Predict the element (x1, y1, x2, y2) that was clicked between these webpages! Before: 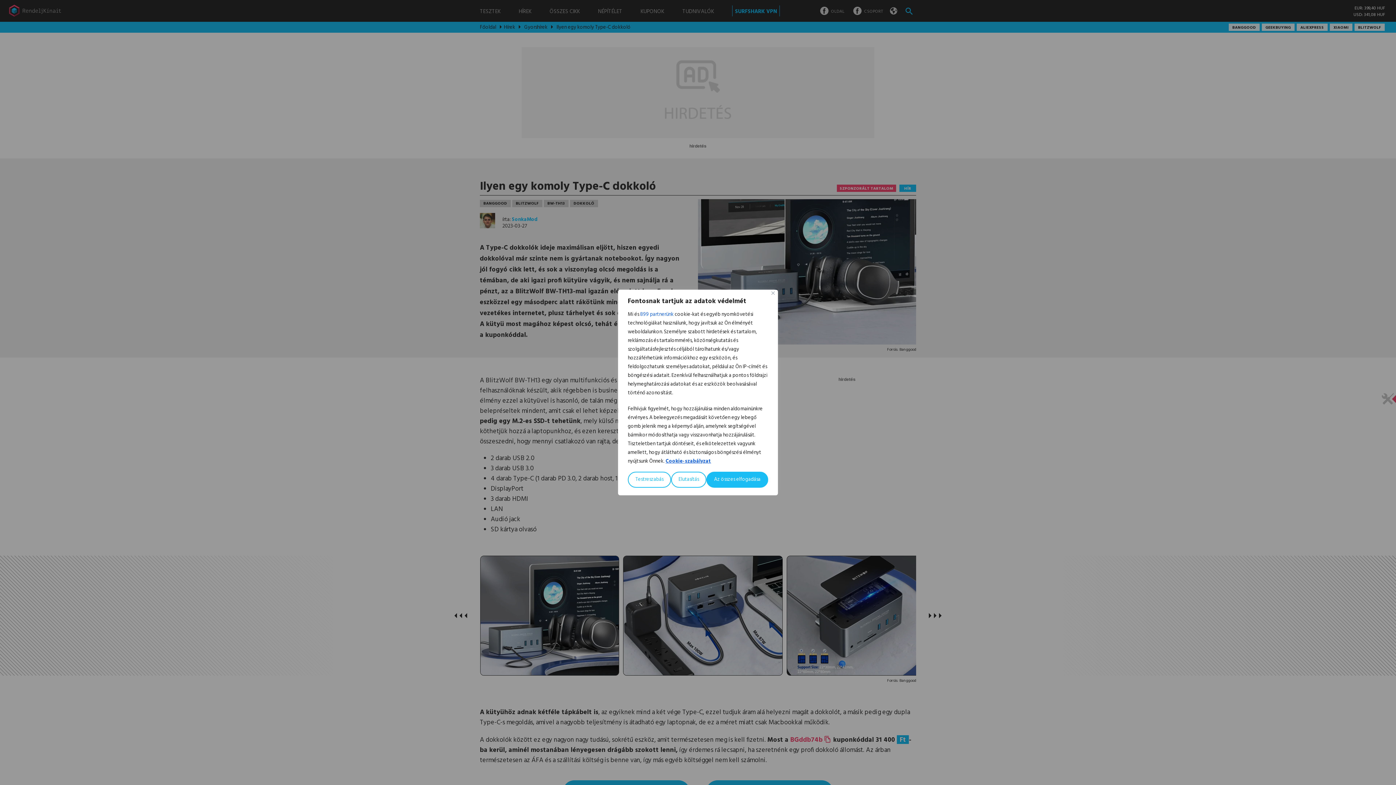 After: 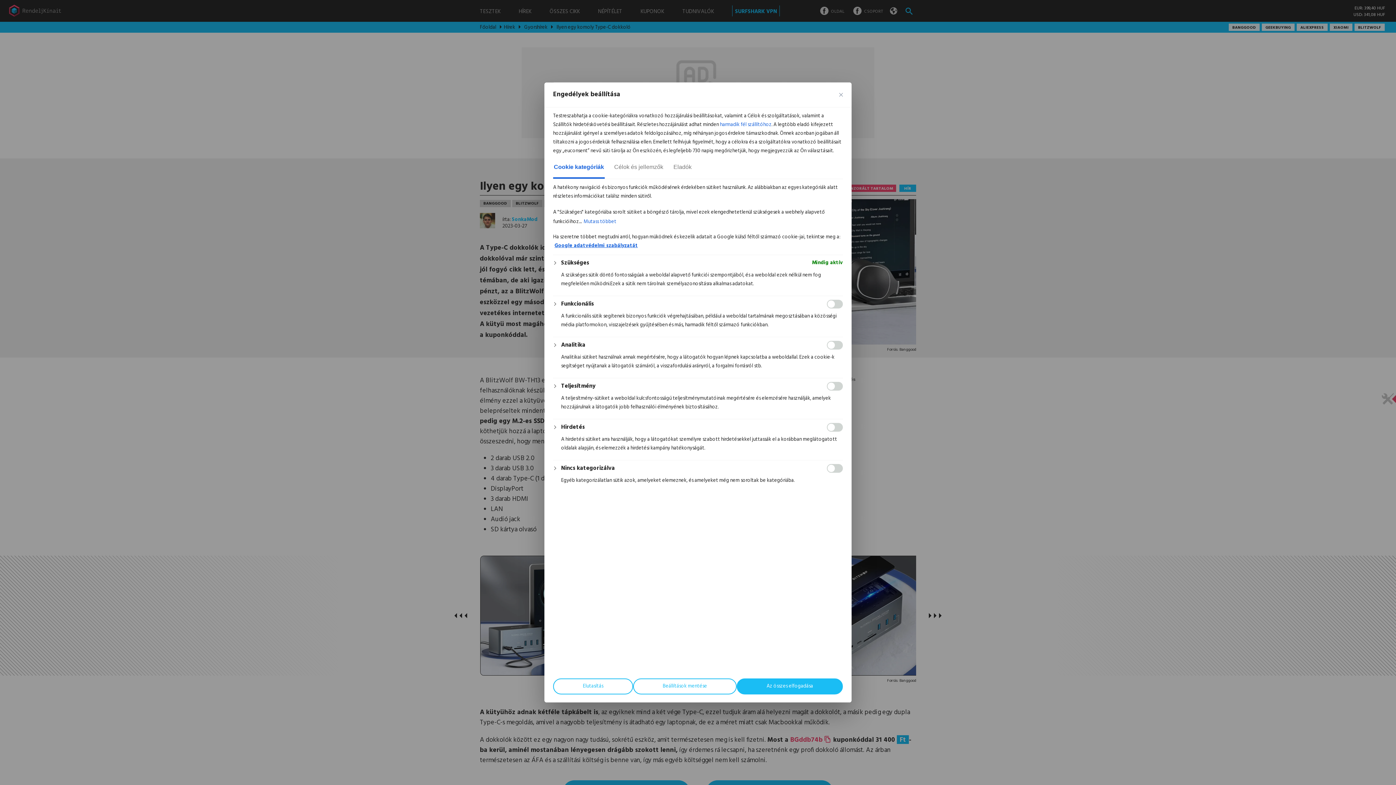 Action: label: Testreszabás bbox: (628, 472, 671, 488)